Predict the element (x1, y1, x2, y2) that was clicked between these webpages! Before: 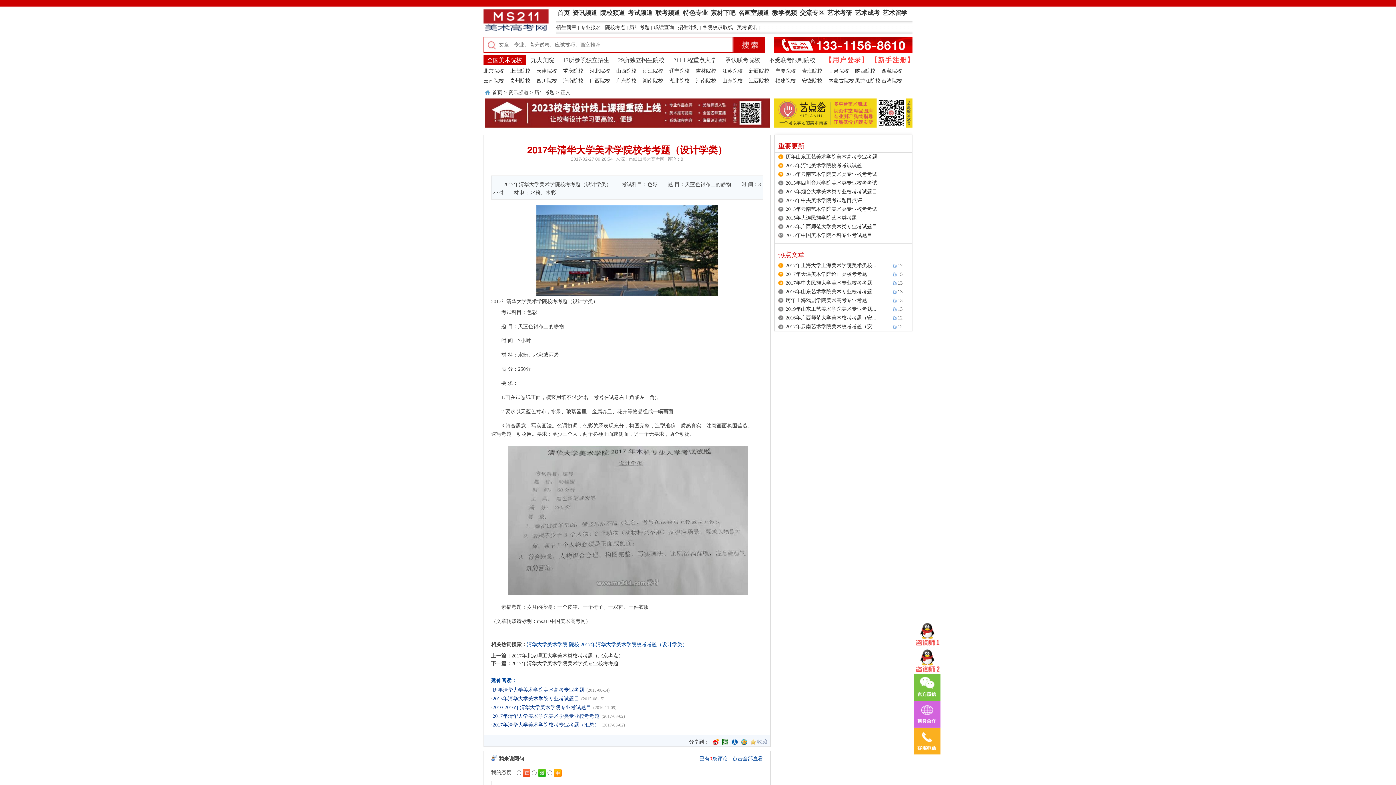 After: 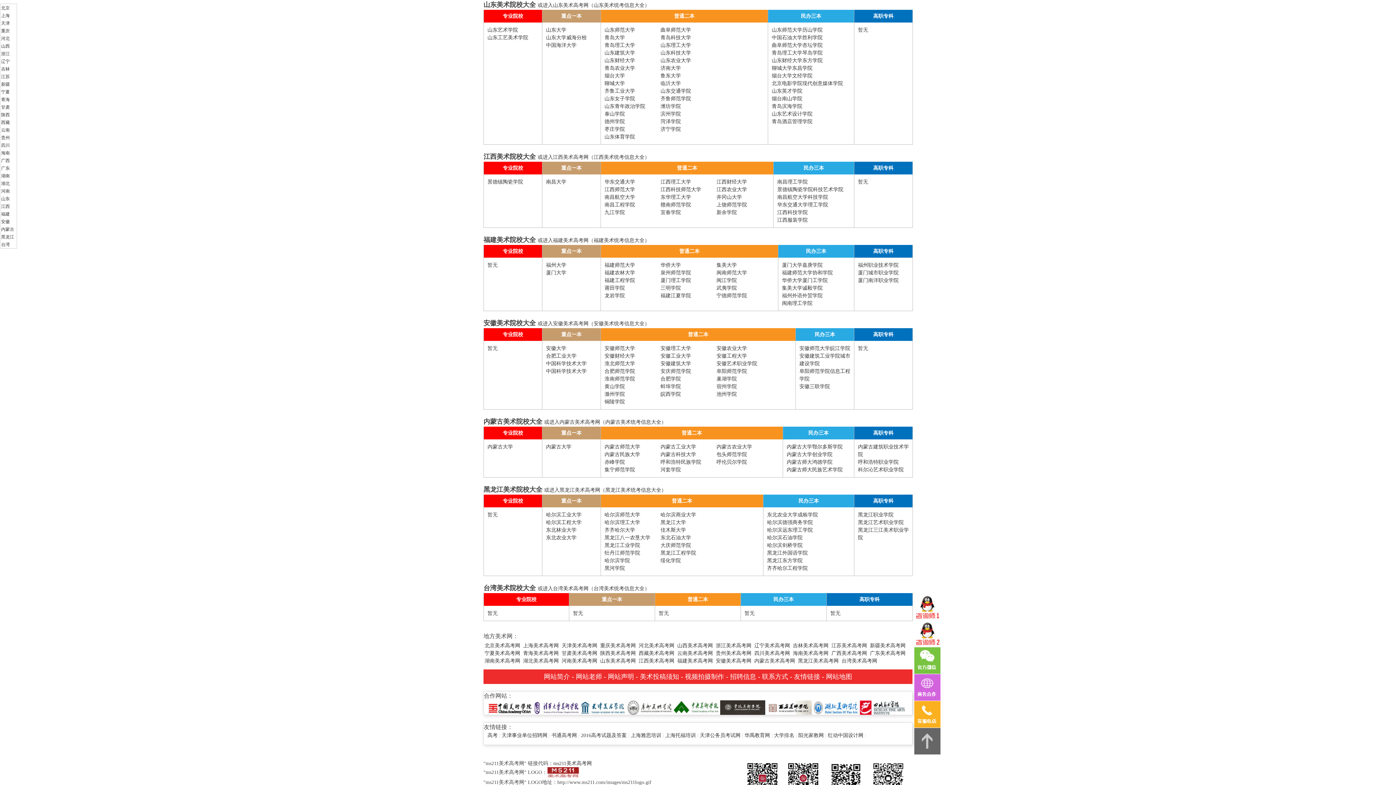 Action: label: 山东院校 bbox: (722, 76, 748, 85)